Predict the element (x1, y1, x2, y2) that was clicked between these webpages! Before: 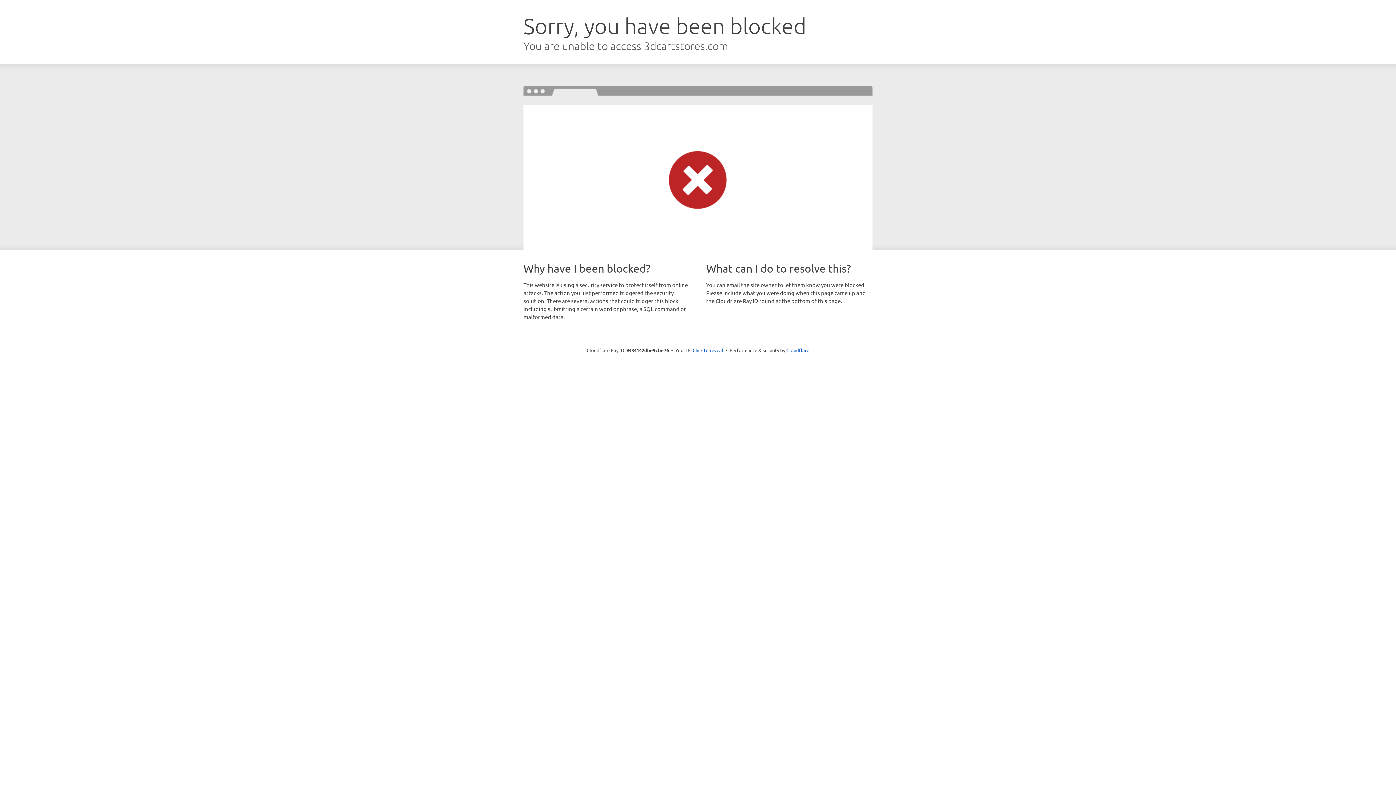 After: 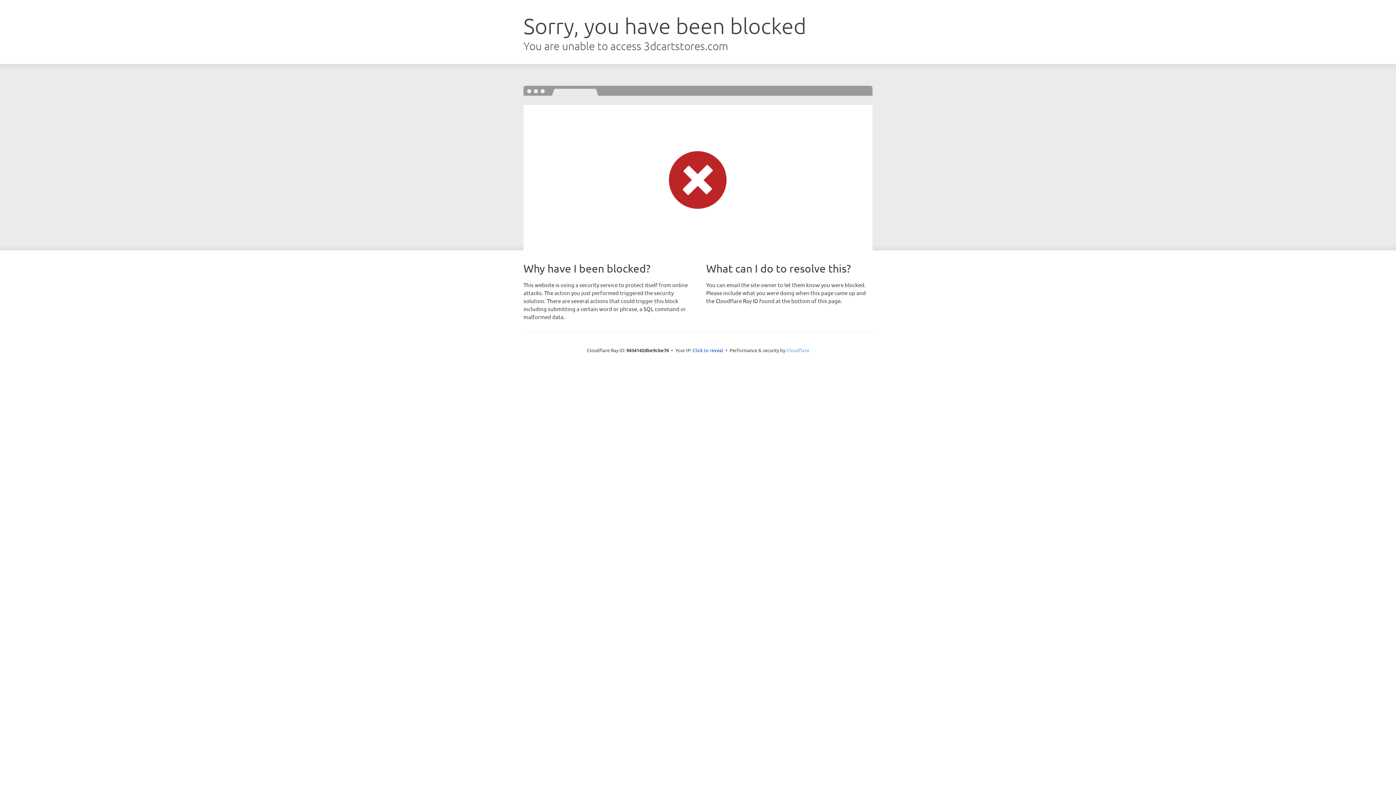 Action: bbox: (786, 347, 809, 353) label: Cloudflare